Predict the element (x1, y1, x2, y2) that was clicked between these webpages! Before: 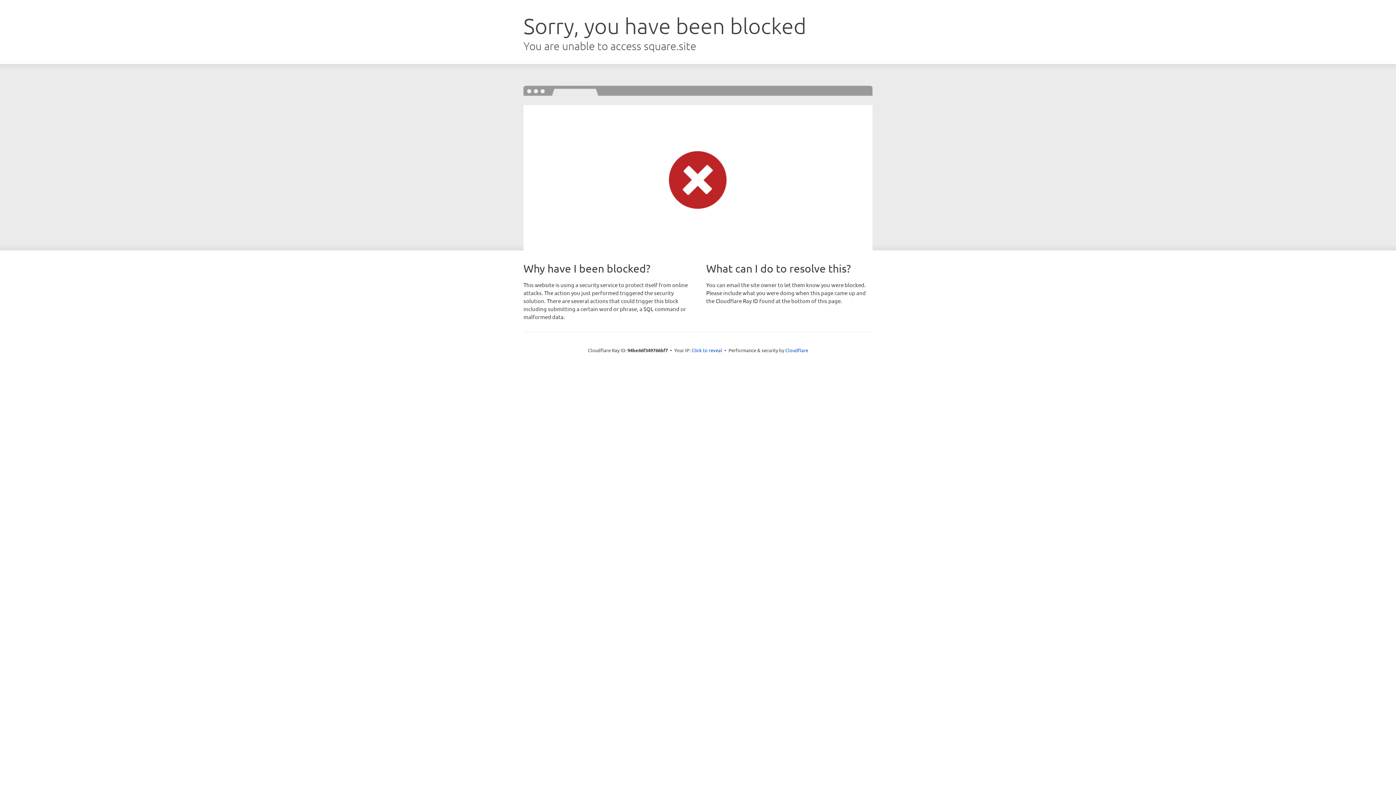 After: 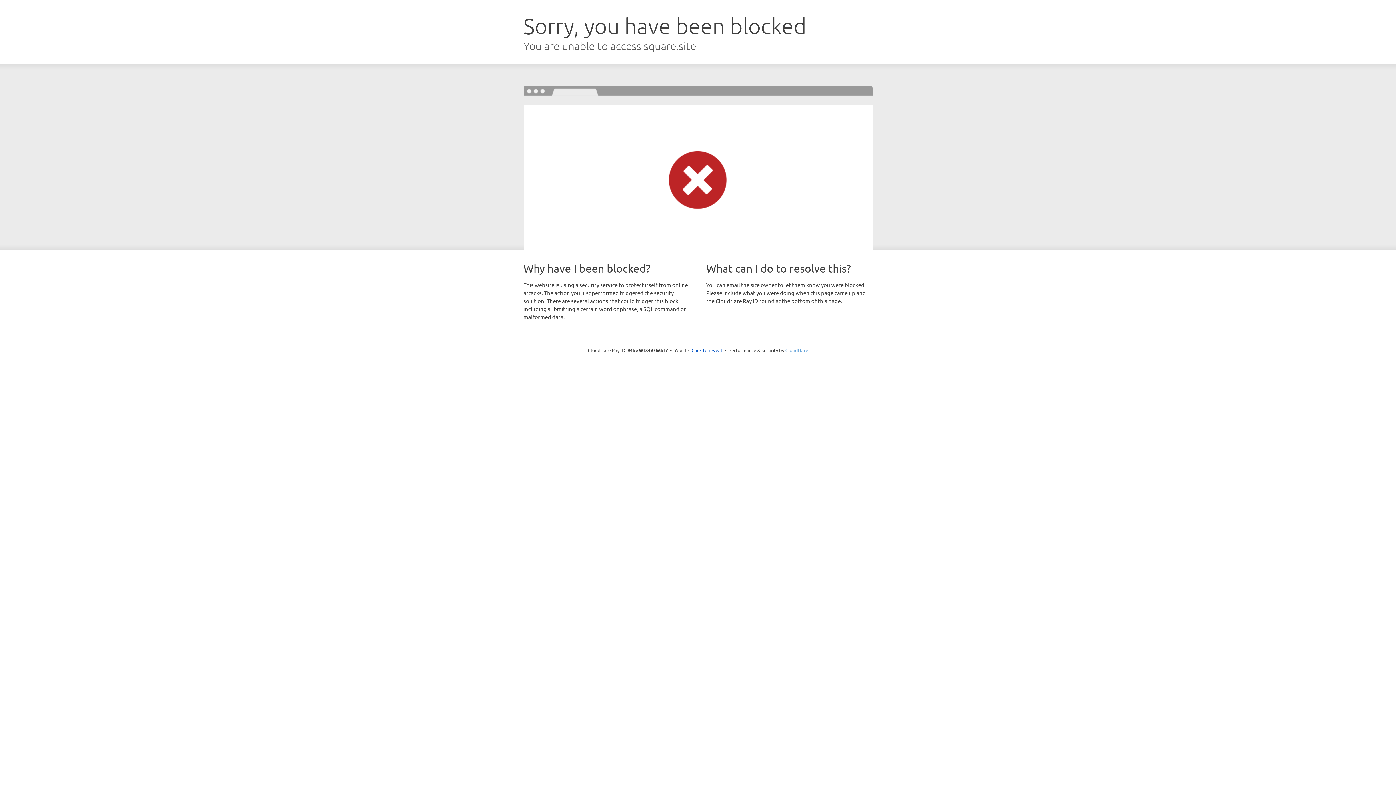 Action: label: Cloudflare bbox: (785, 347, 808, 353)